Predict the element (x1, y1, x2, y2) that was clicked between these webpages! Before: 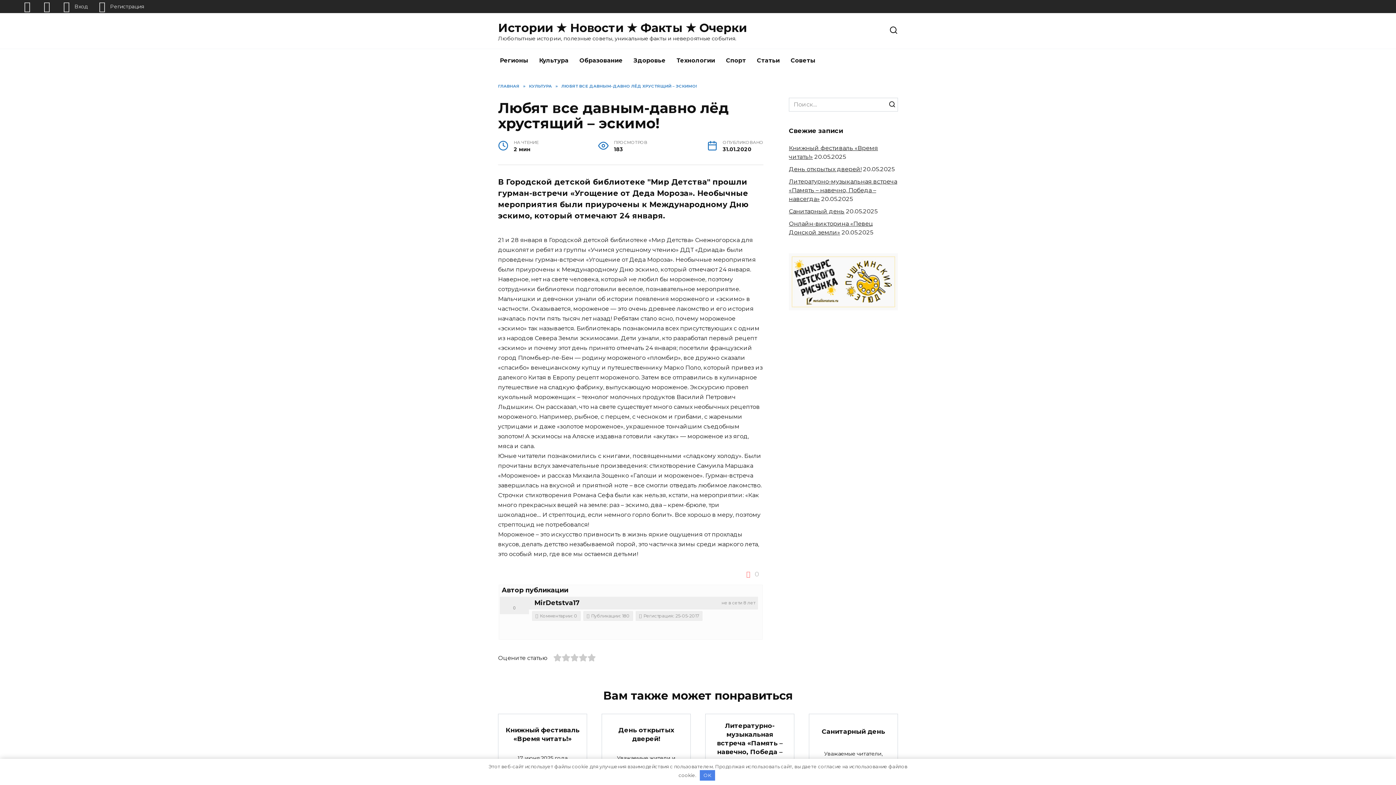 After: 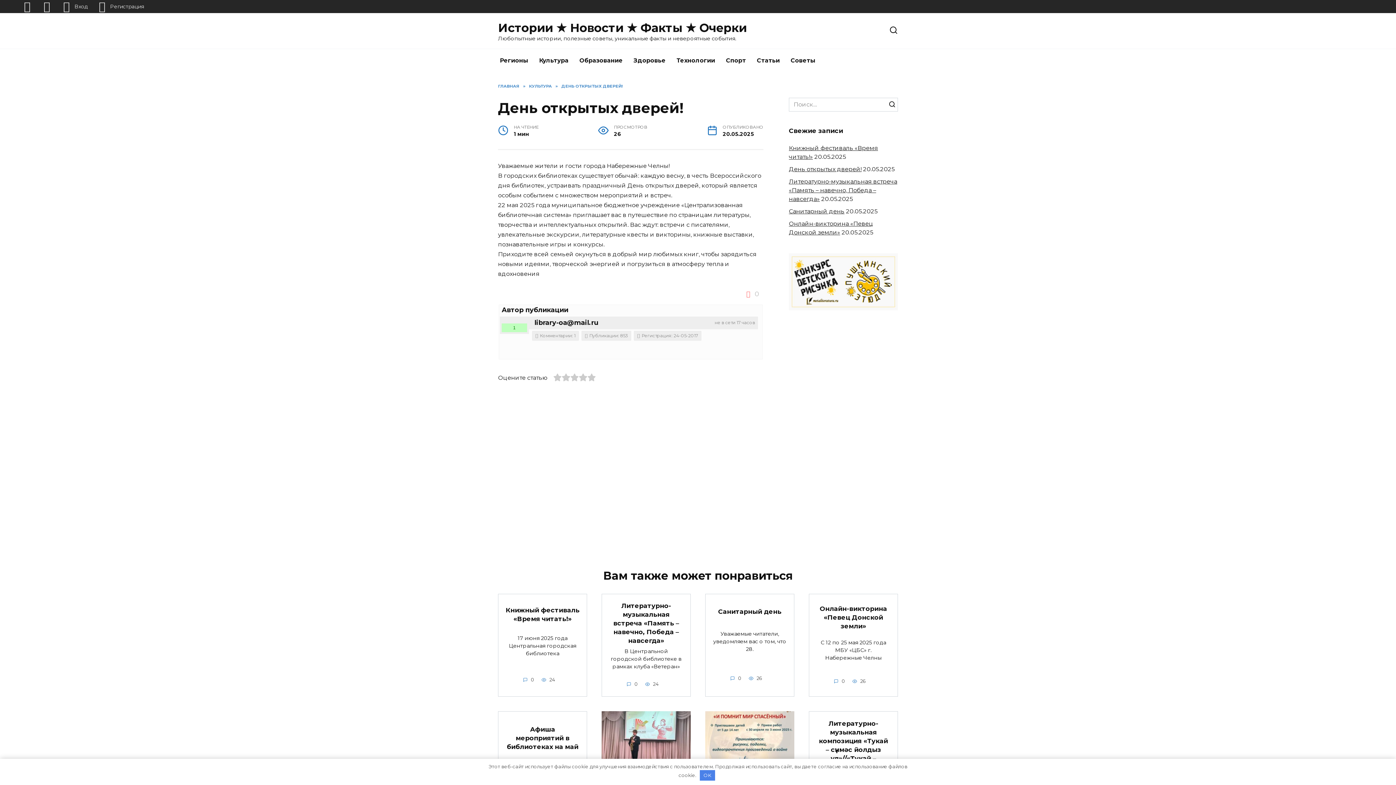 Action: bbox: (618, 725, 674, 743) label: День открытых дверей!